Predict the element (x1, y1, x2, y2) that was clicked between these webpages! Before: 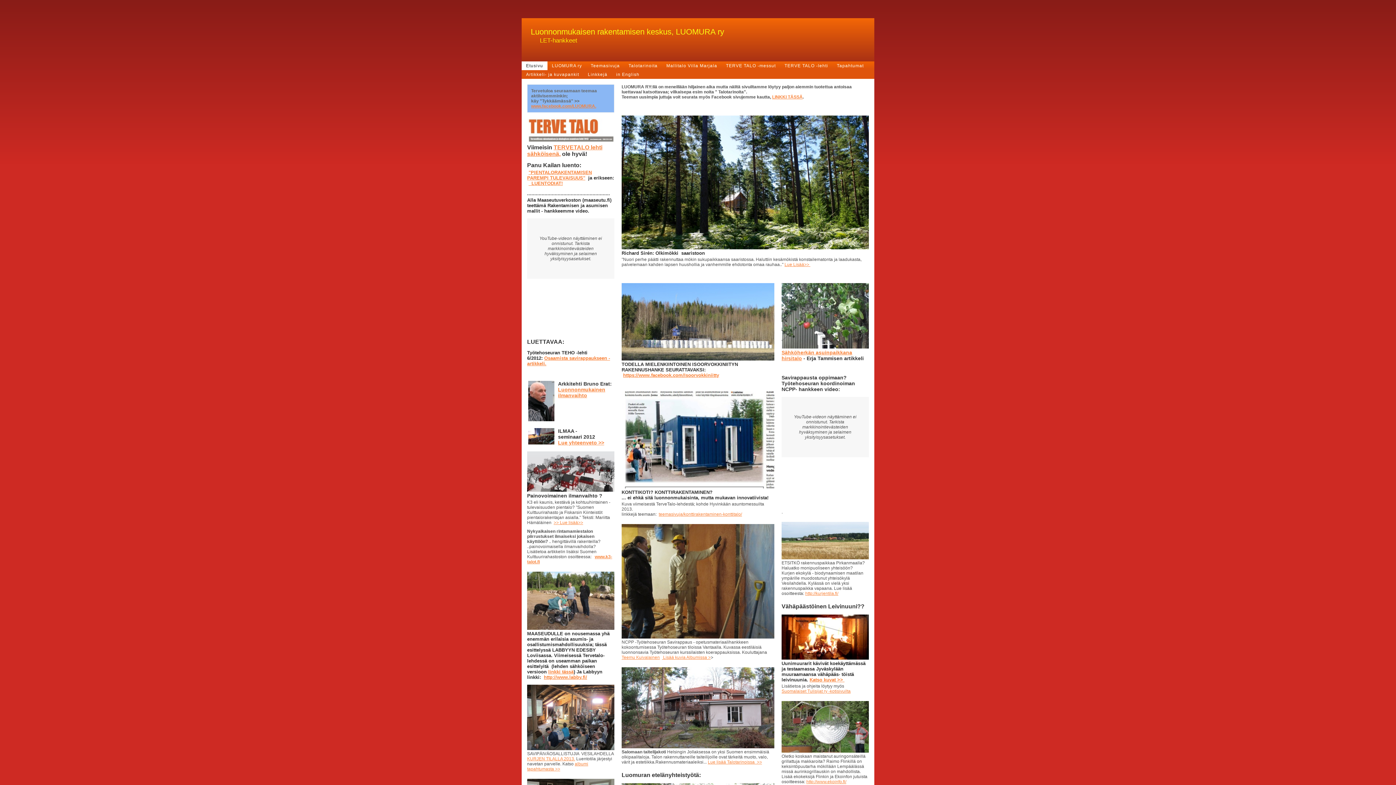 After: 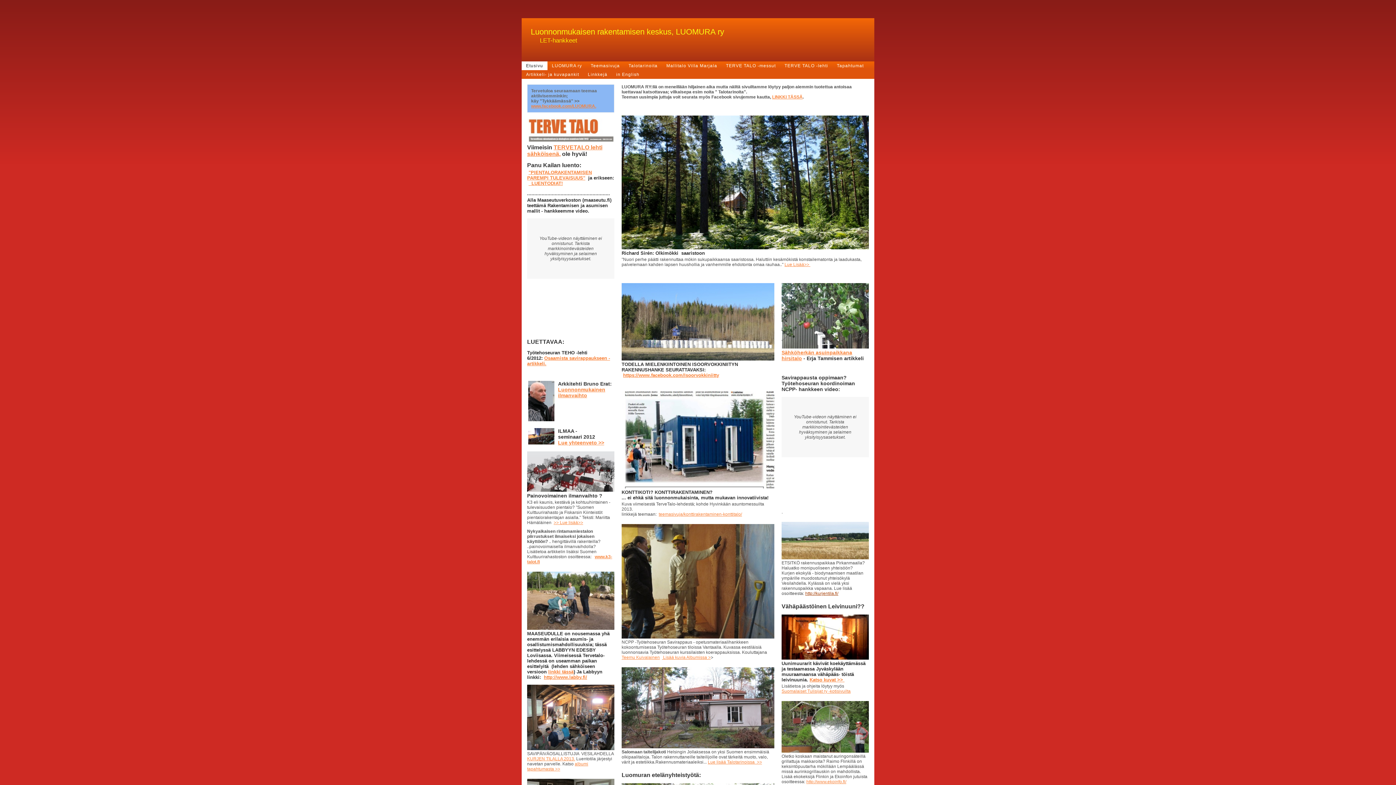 Action: bbox: (805, 591, 838, 596) label: http://kurjentila.fi/